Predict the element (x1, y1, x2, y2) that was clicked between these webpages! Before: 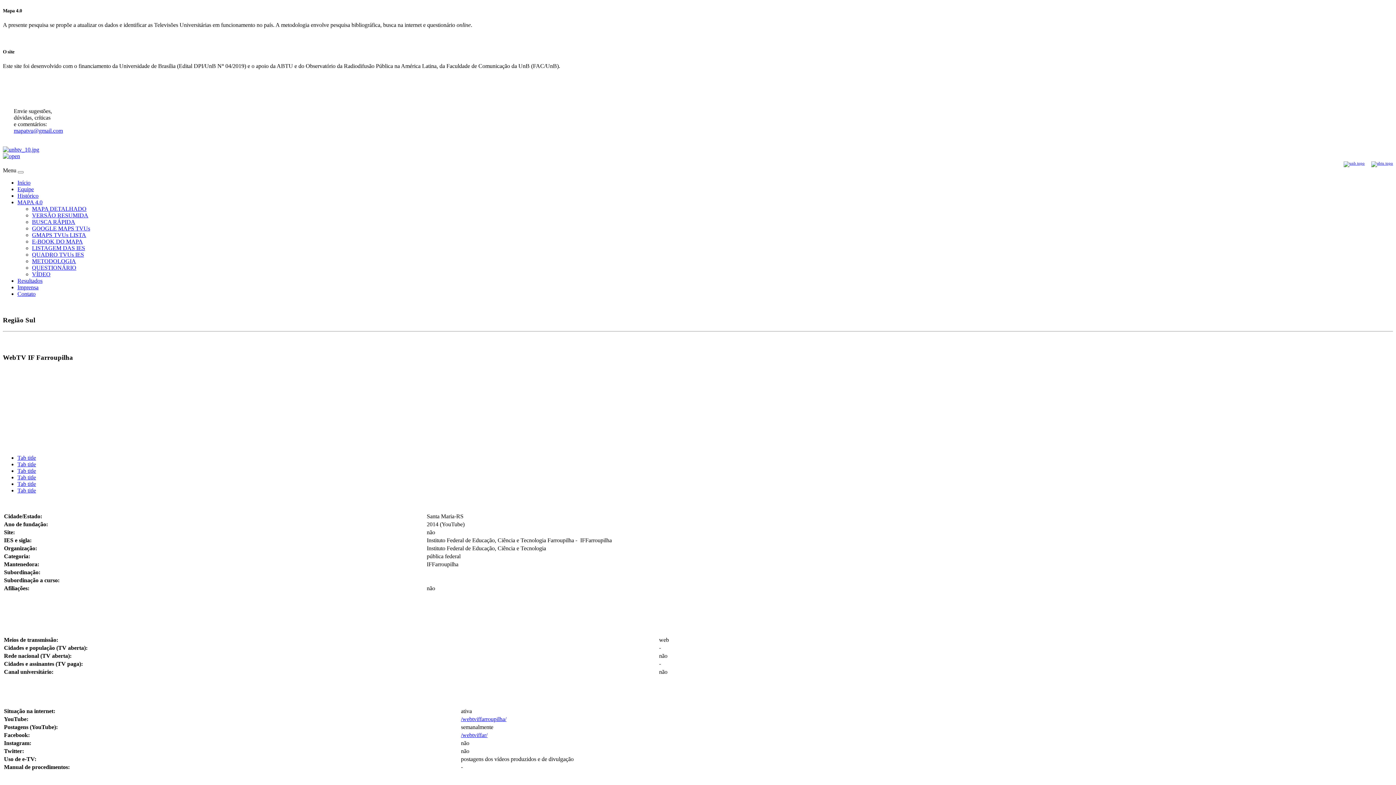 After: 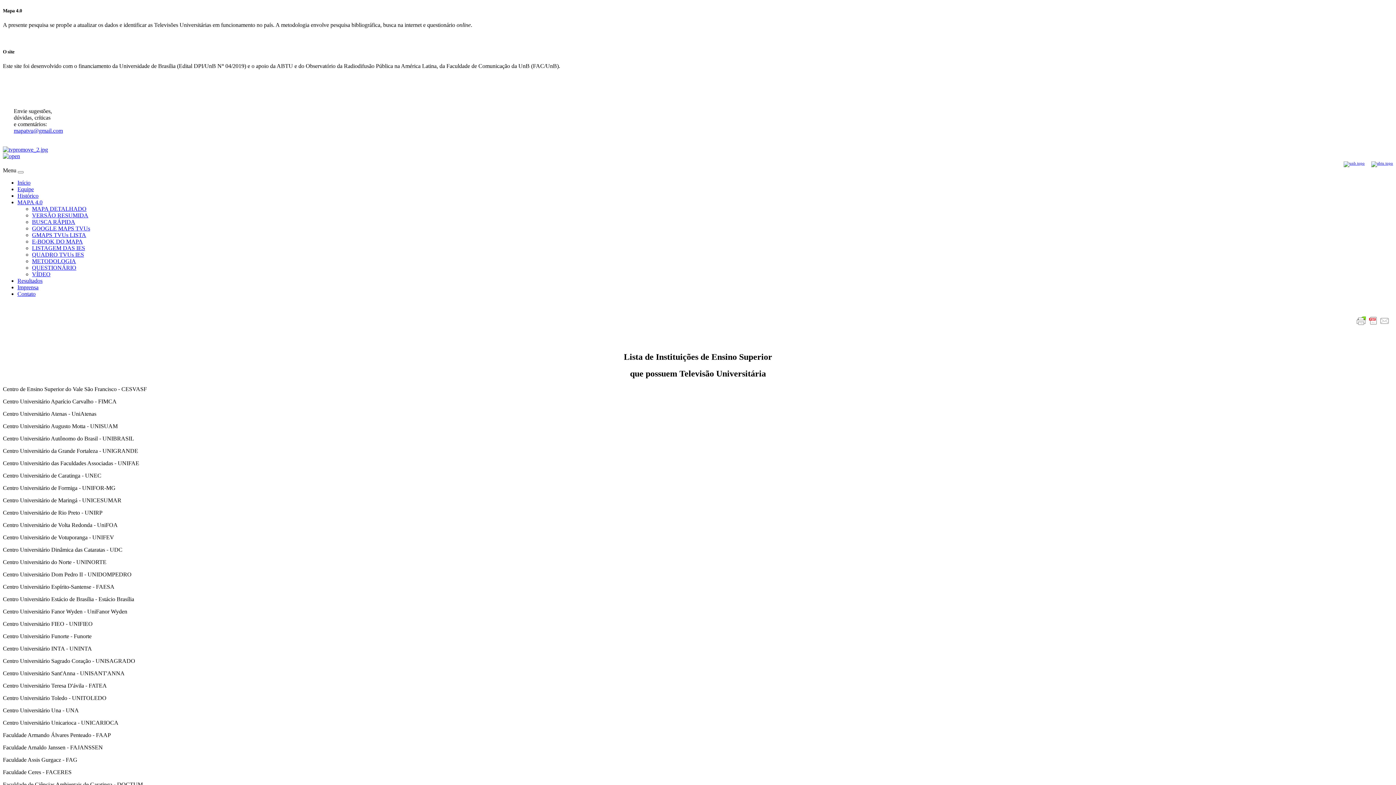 Action: bbox: (32, 244, 85, 251) label: LISTAGEM DAS IES